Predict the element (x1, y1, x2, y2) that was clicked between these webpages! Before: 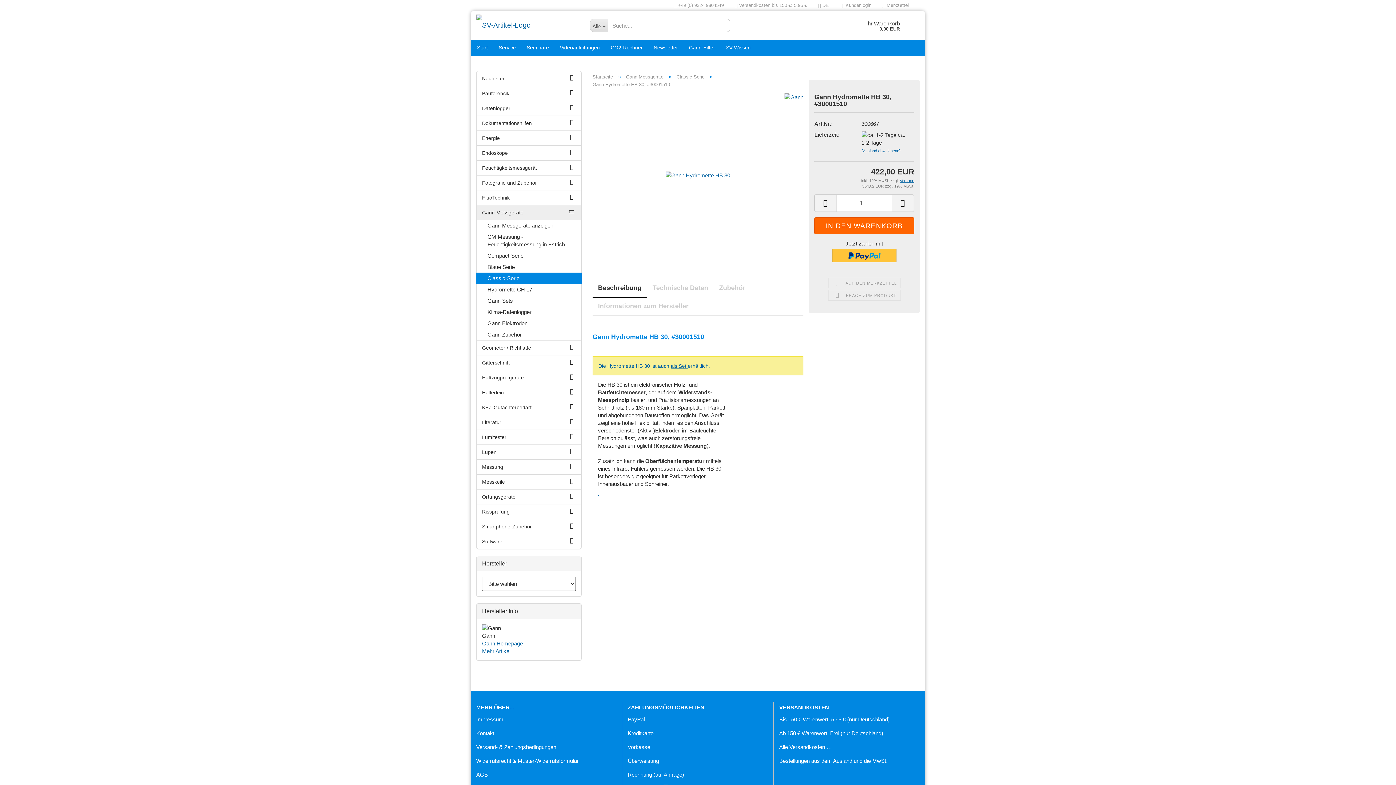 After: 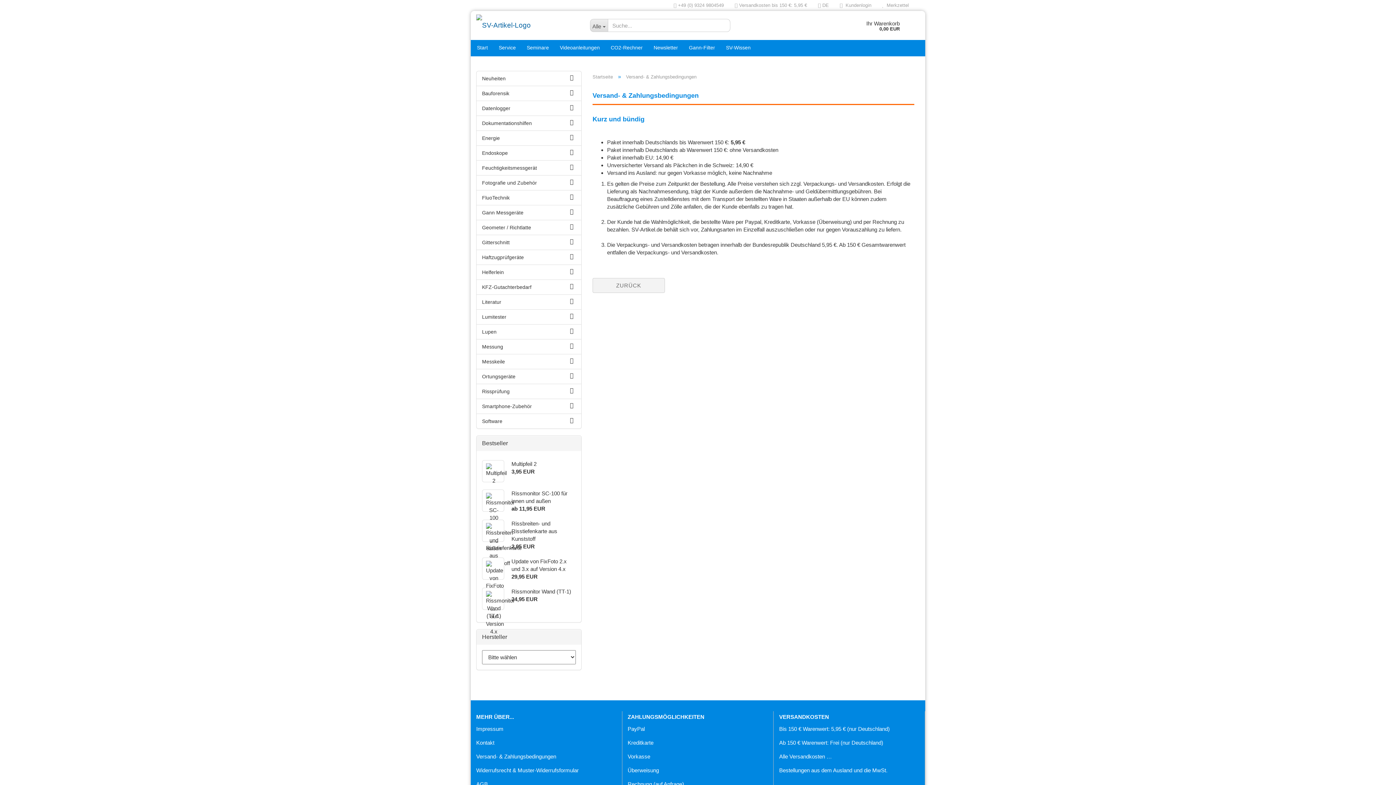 Action: label:  Versandkosten bis 150 €: 5,95 € bbox: (729, 0, 812, 10)